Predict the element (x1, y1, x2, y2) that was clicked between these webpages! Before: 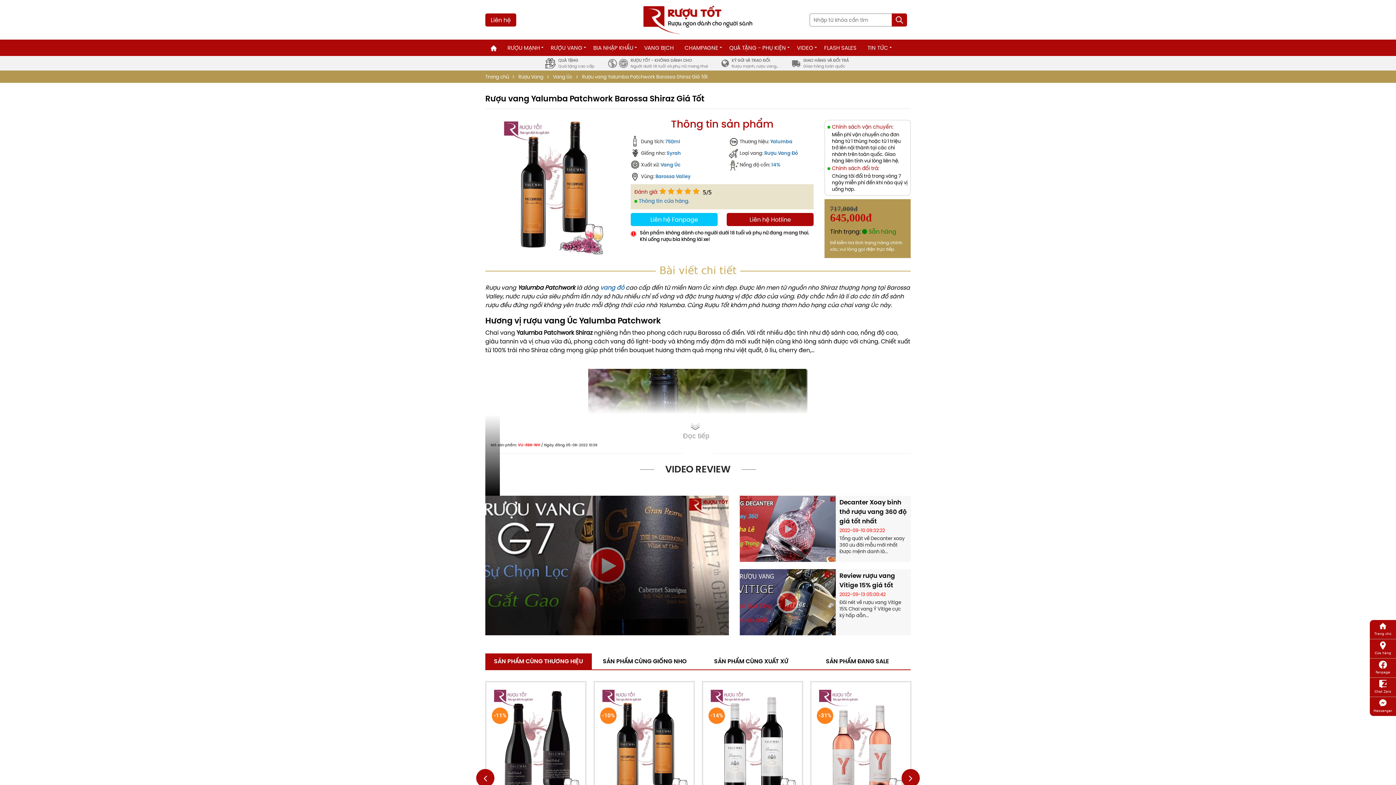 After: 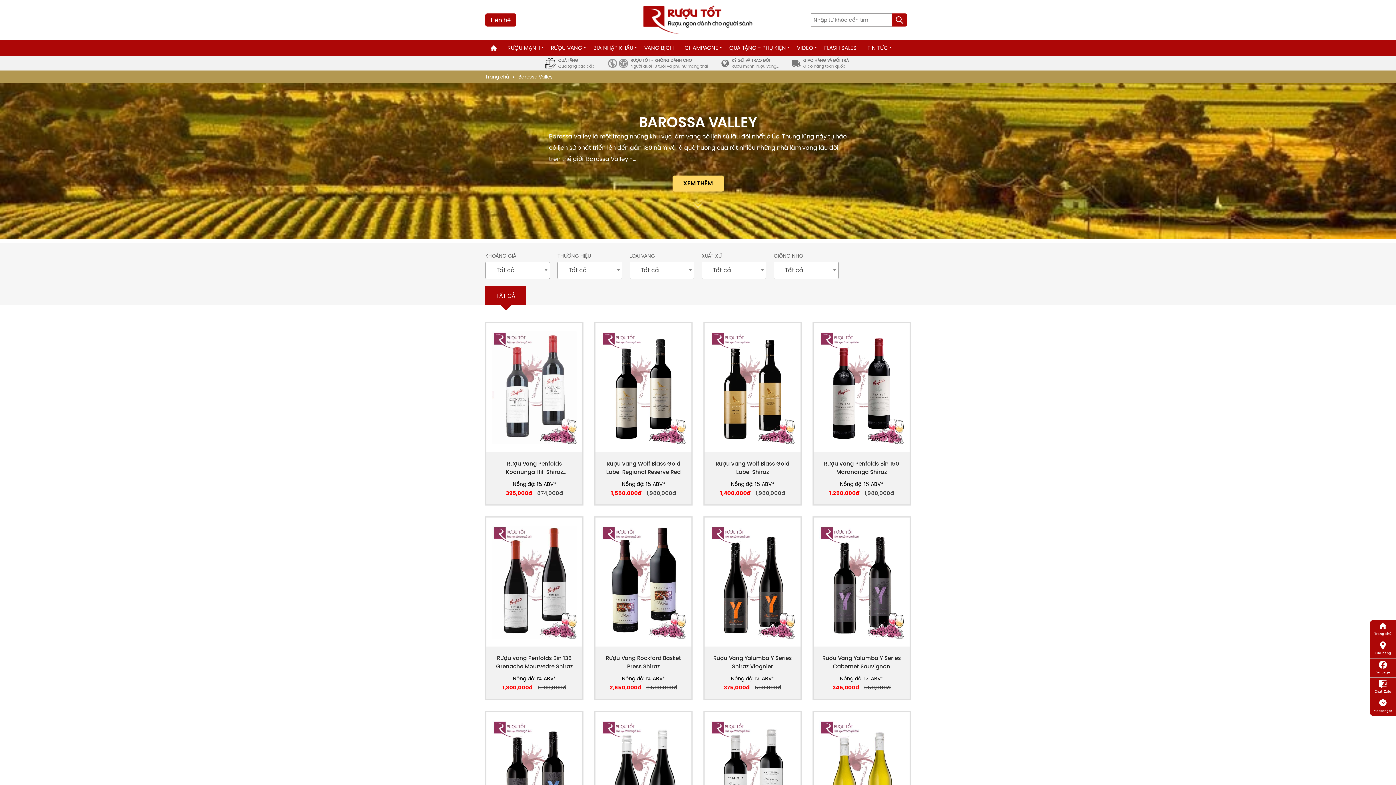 Action: label: Barossa Valley bbox: (655, 172, 690, 180)